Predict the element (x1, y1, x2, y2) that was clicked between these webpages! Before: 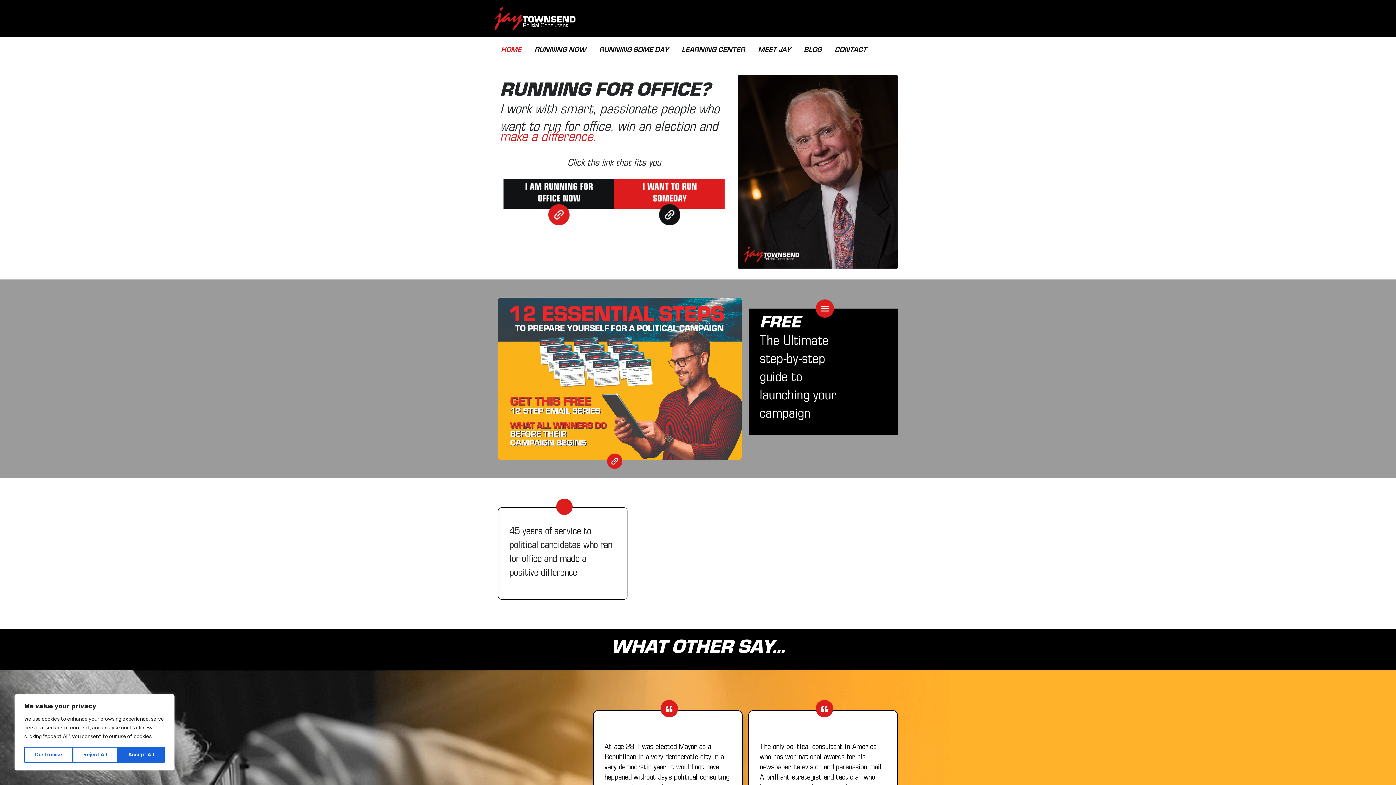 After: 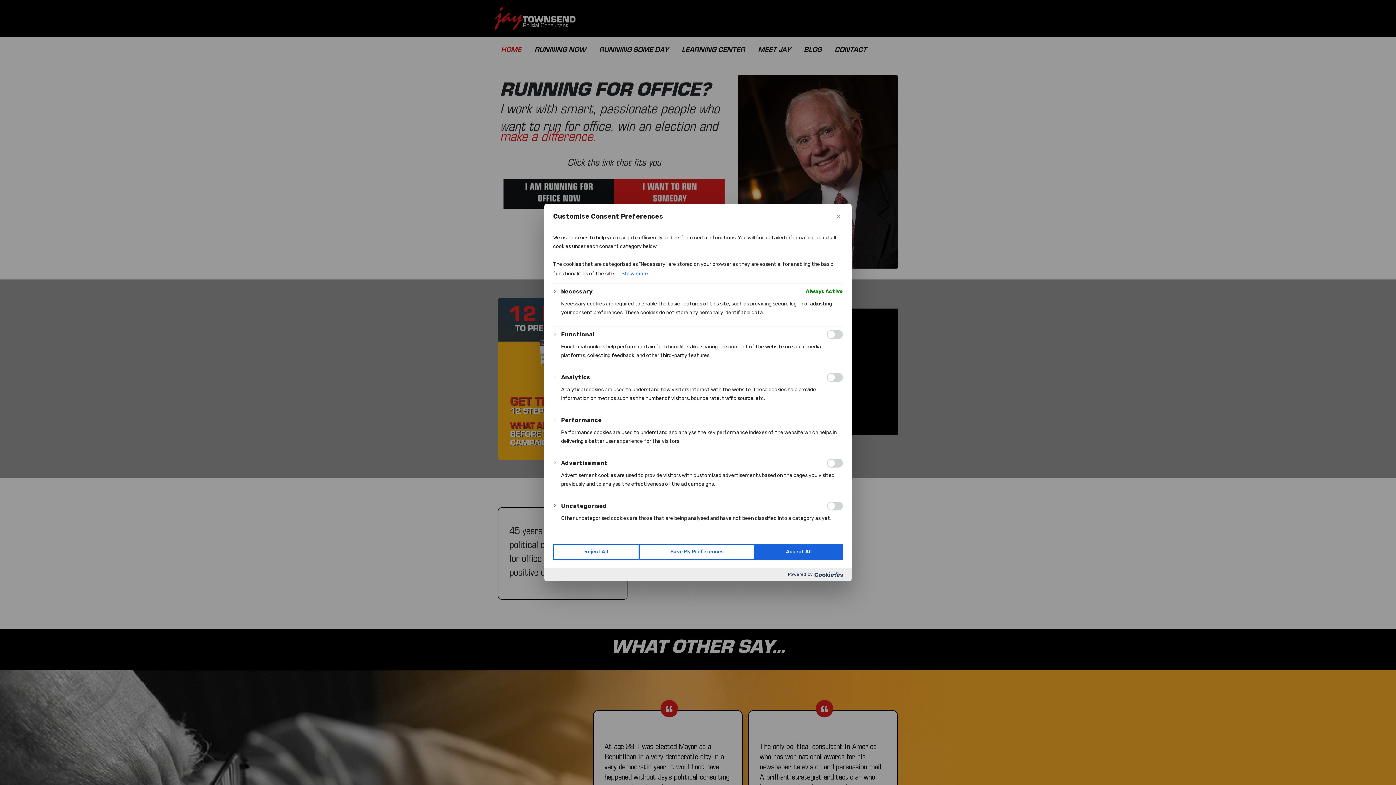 Action: bbox: (24, 747, 72, 763) label: Customise